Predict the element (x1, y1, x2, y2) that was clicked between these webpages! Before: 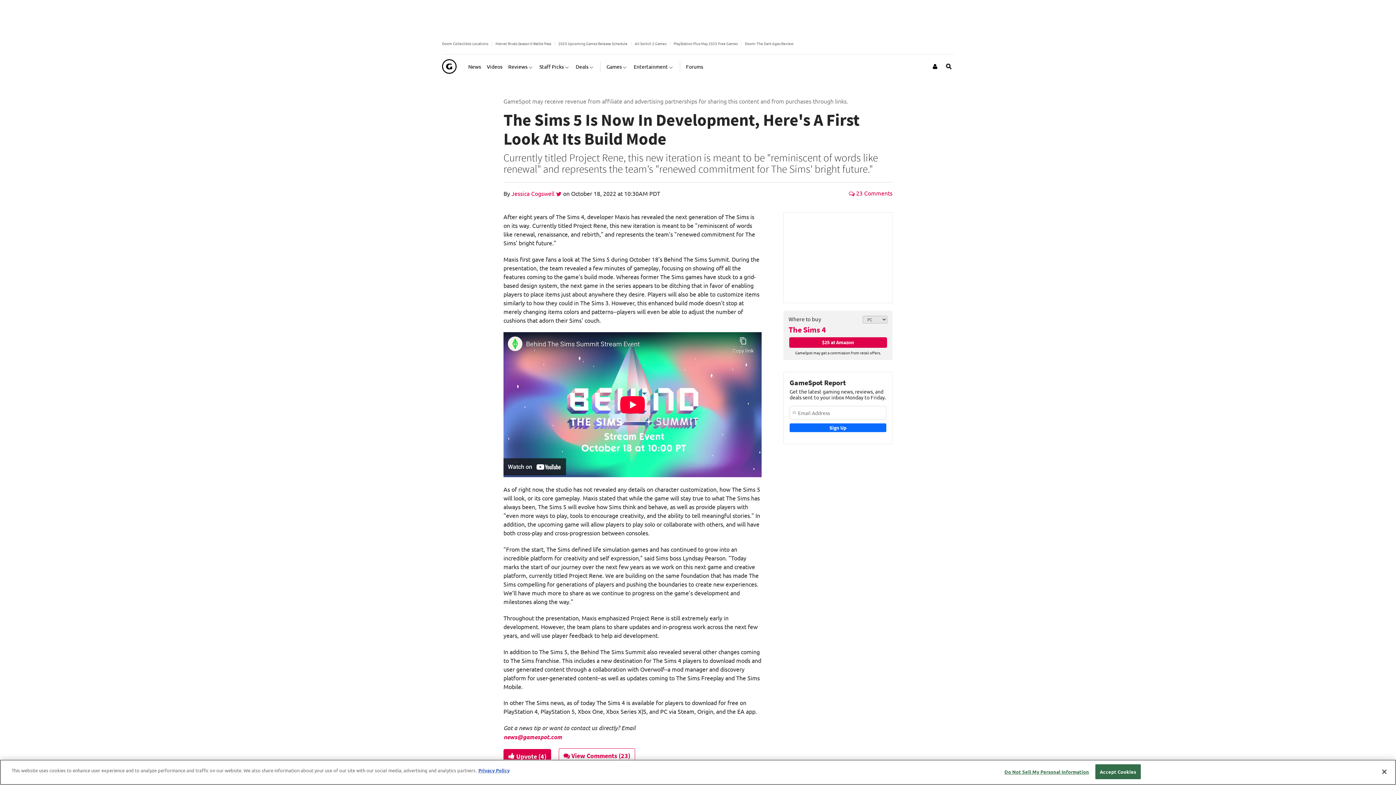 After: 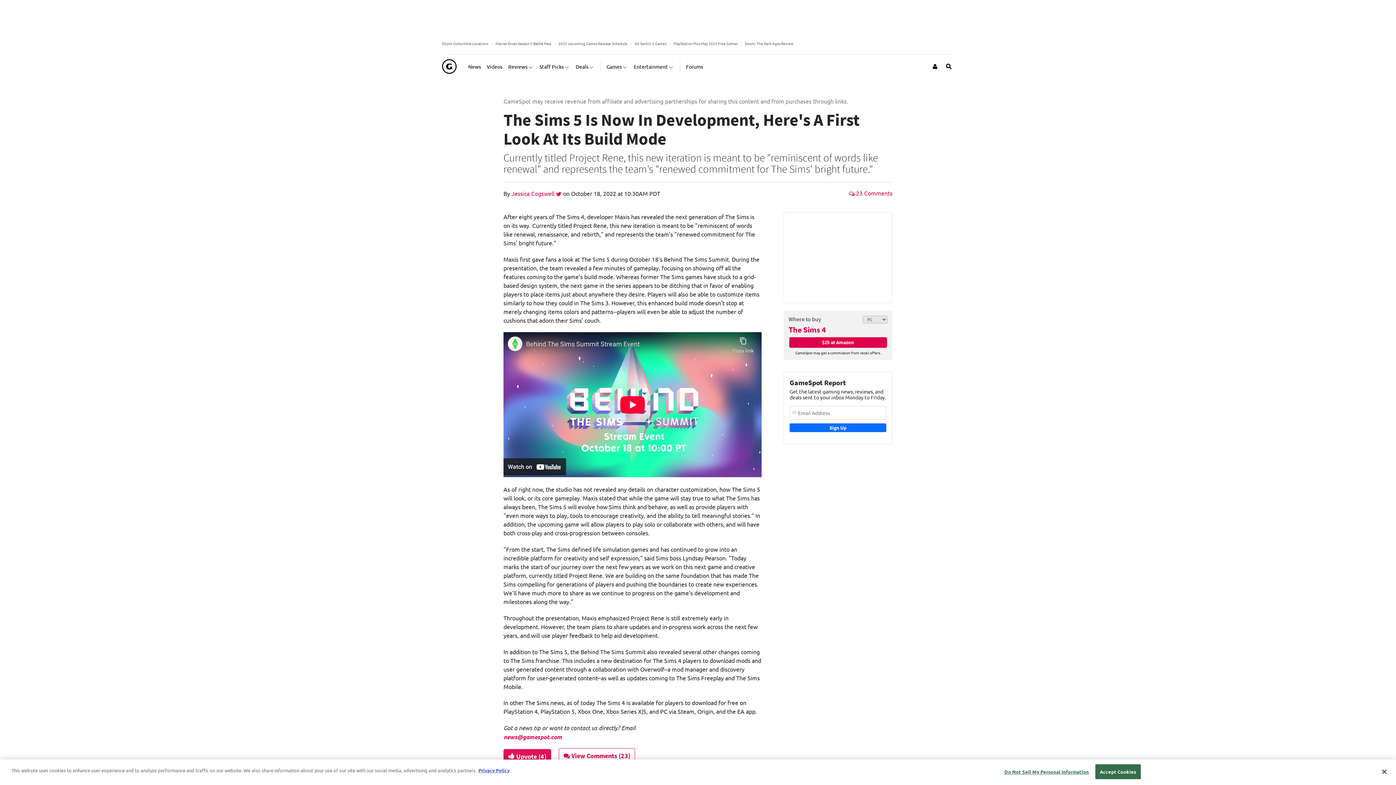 Action: label:  Upvote (4) bbox: (503, 749, 551, 764)